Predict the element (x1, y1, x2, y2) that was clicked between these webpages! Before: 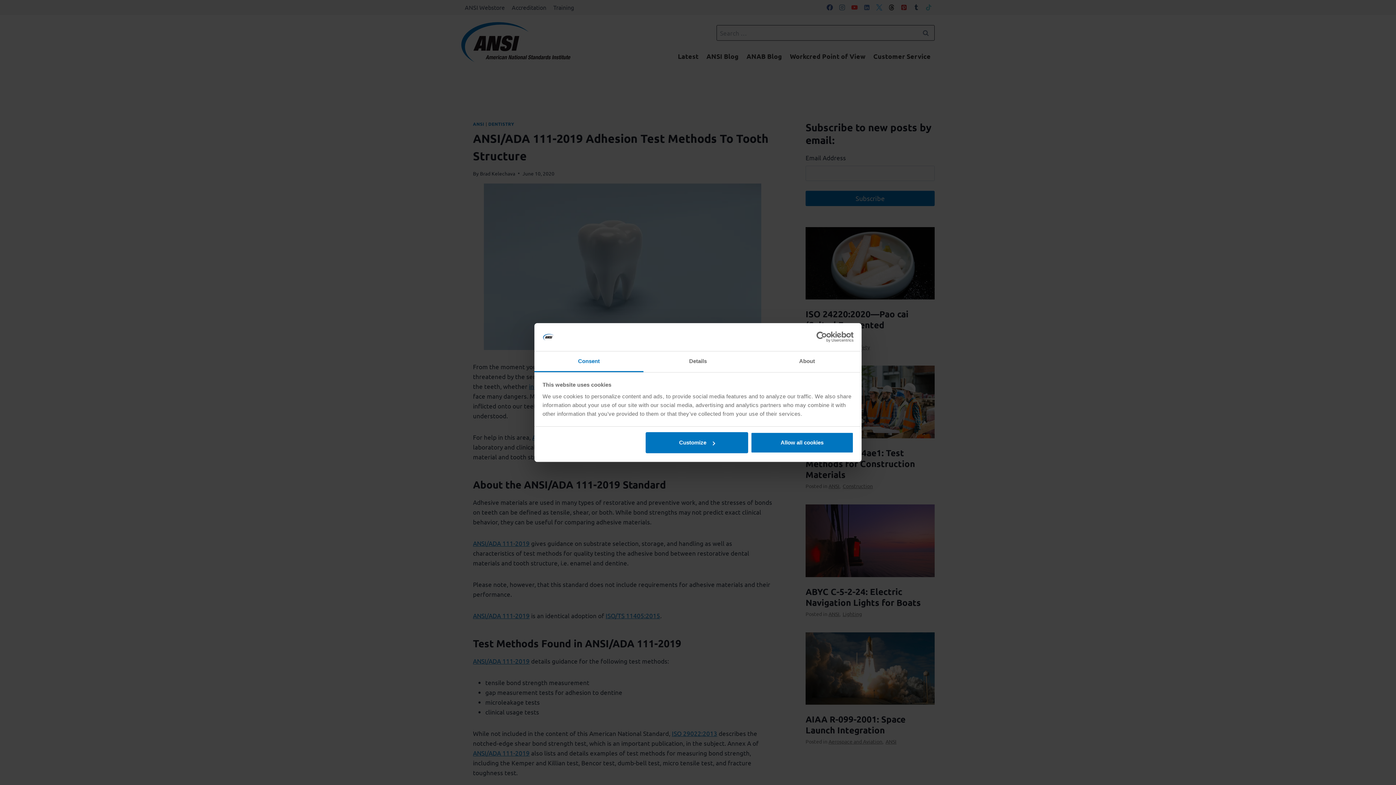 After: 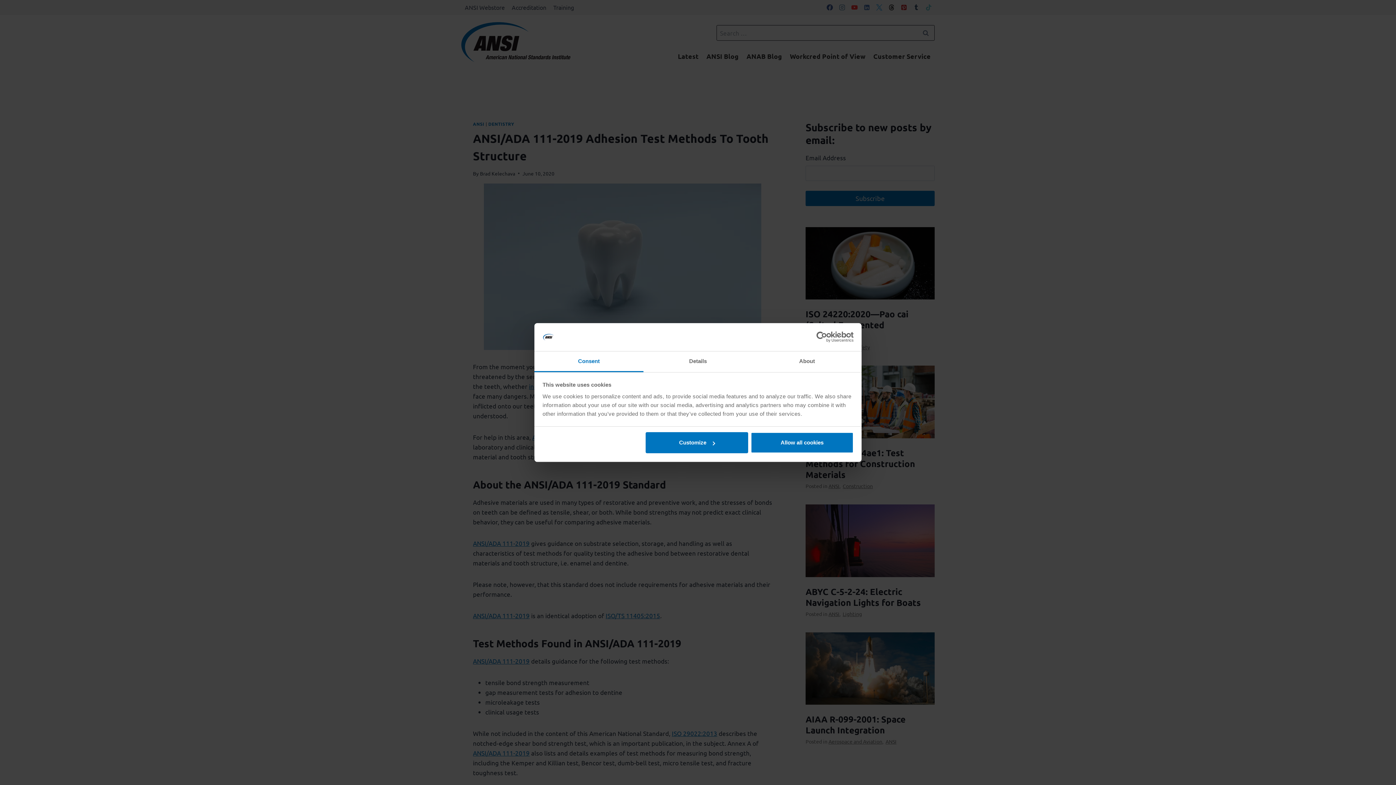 Action: label: Usercentrics Cookiebot - opens in a new window bbox: (790, 331, 853, 342)